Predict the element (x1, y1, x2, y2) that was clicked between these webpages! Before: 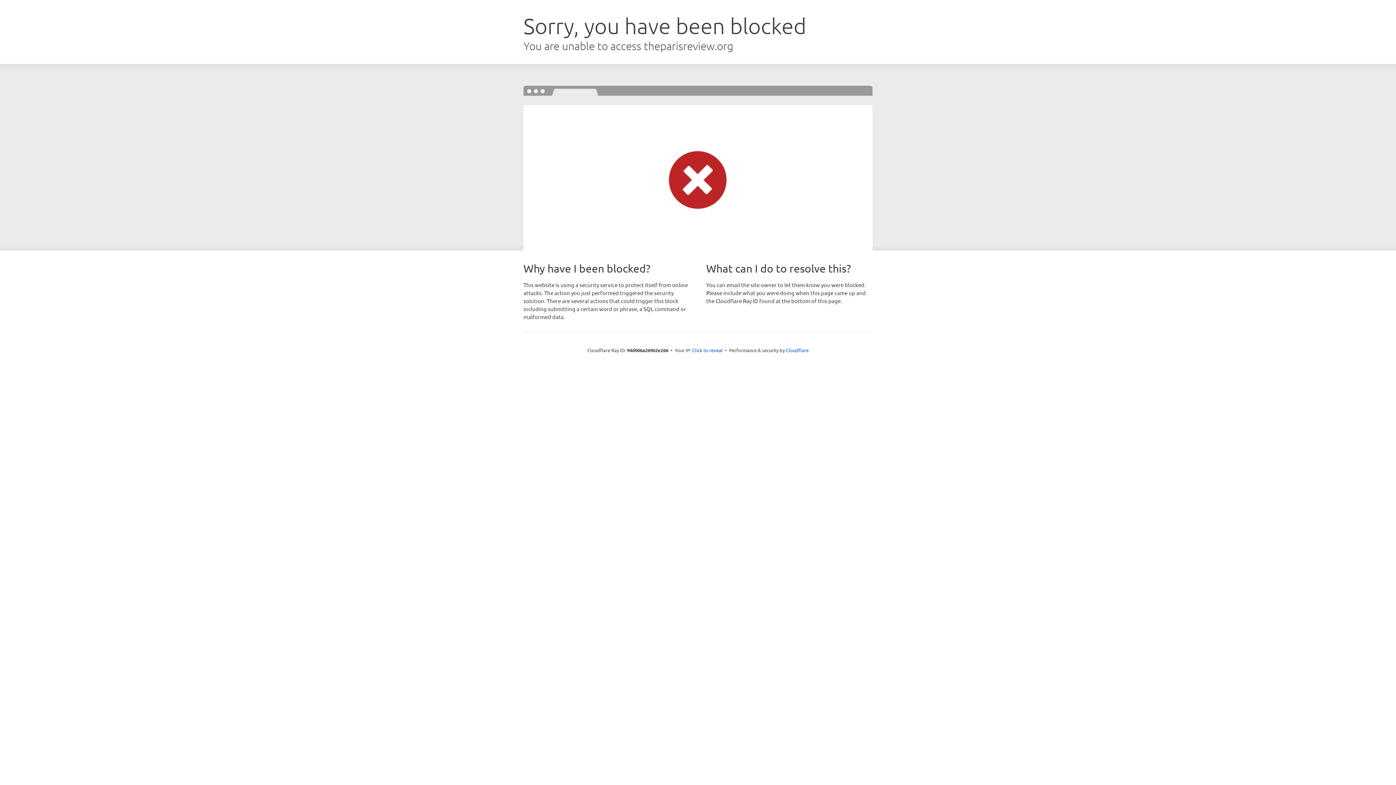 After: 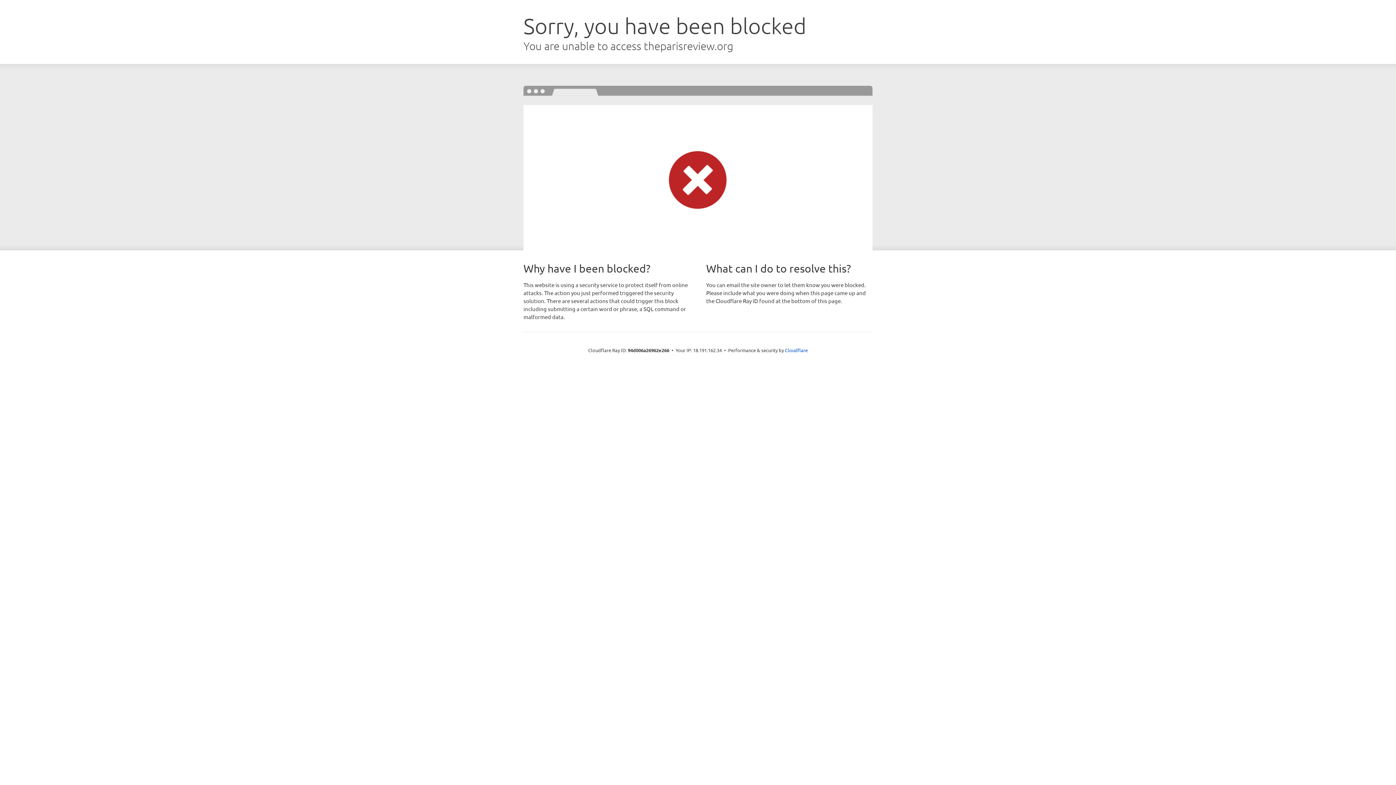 Action: label: Click to reveal bbox: (692, 346, 722, 353)